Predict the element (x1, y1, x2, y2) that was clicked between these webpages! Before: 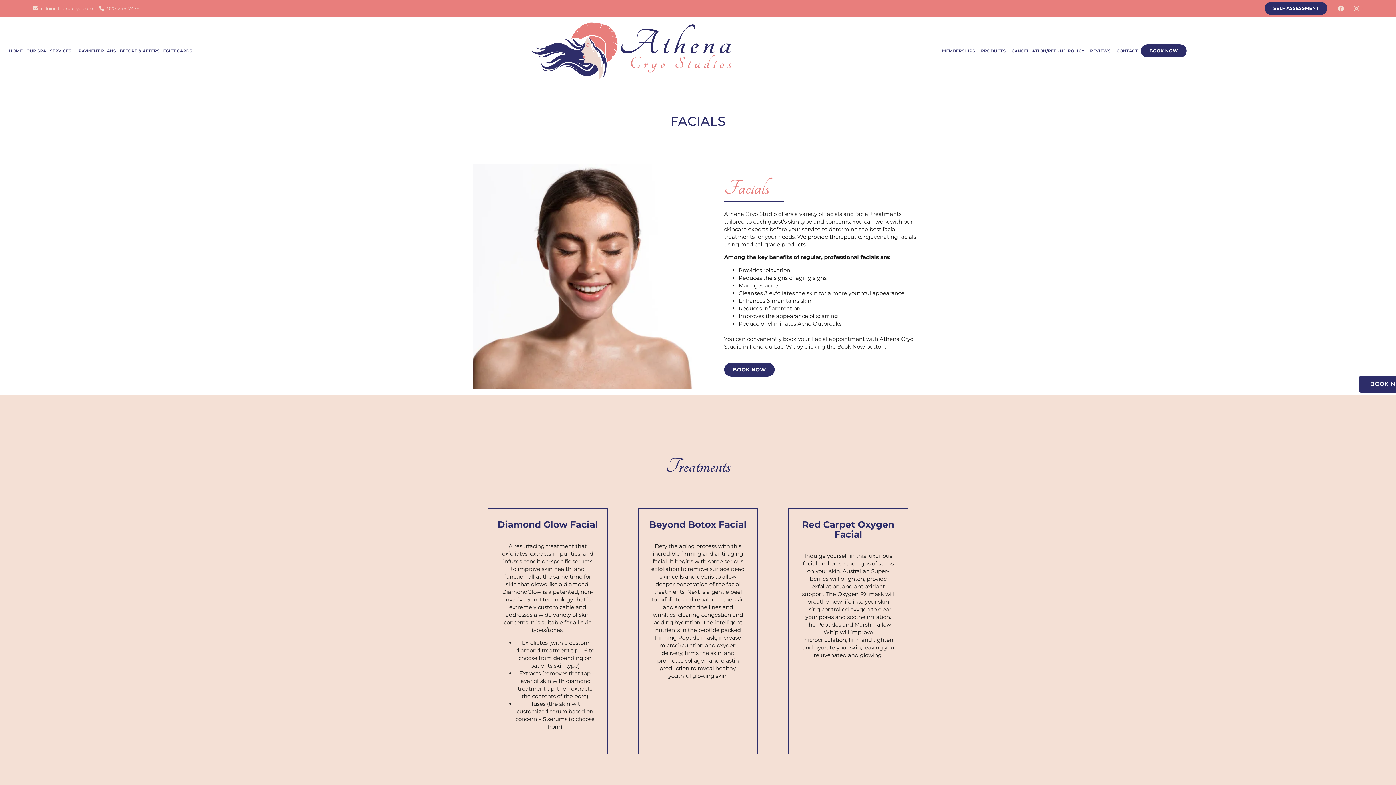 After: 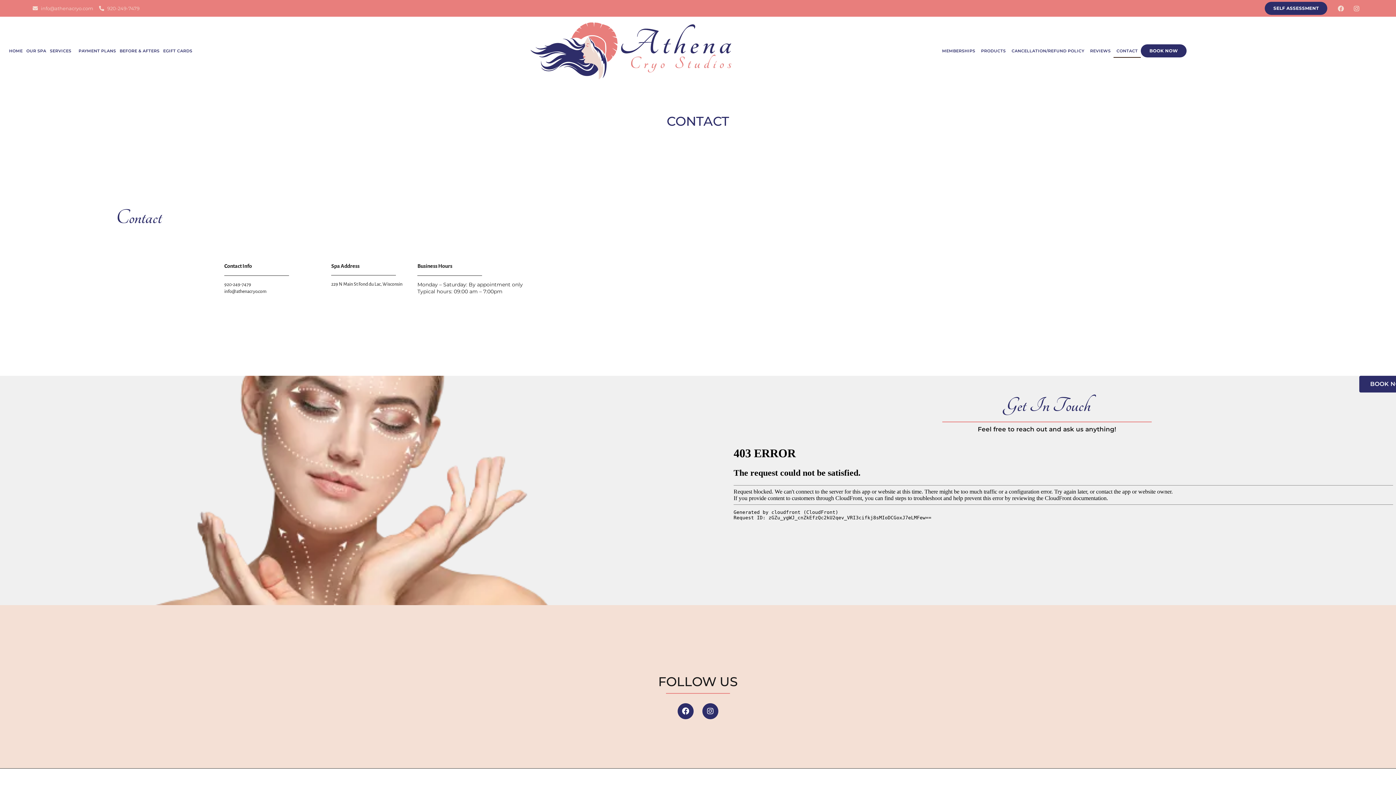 Action: label: CONTACT bbox: (1113, 44, 1141, 57)